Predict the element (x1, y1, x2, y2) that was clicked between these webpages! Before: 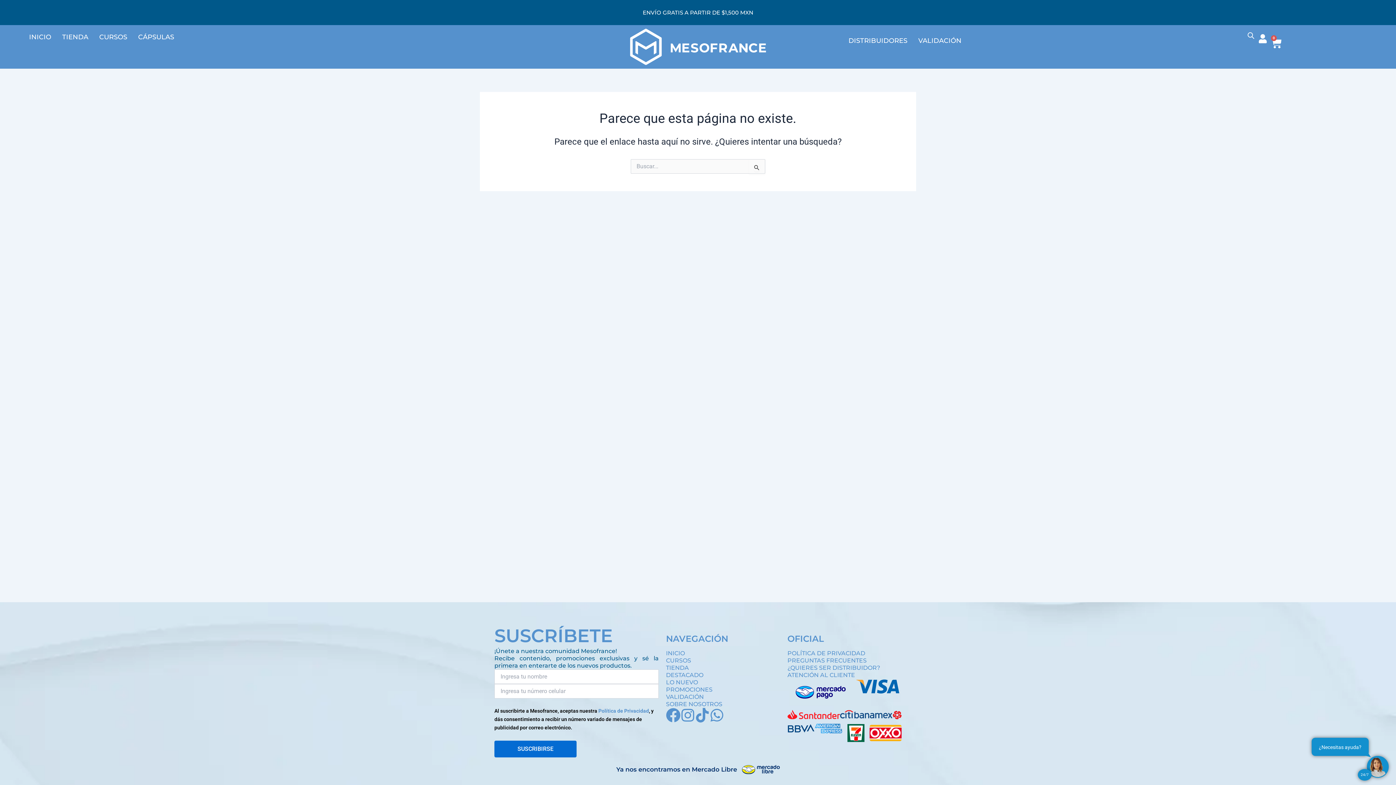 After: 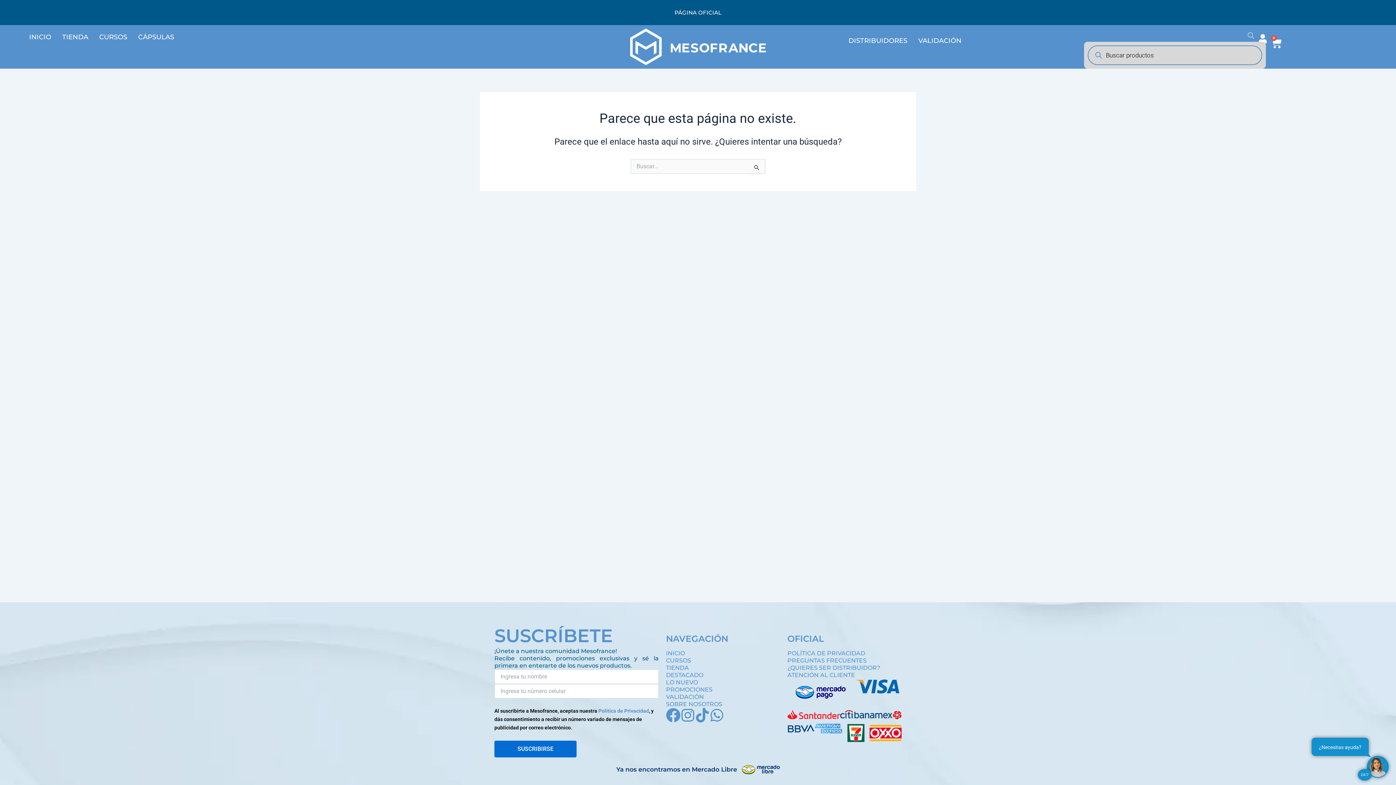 Action: bbox: (1247, 32, 1254, 38)